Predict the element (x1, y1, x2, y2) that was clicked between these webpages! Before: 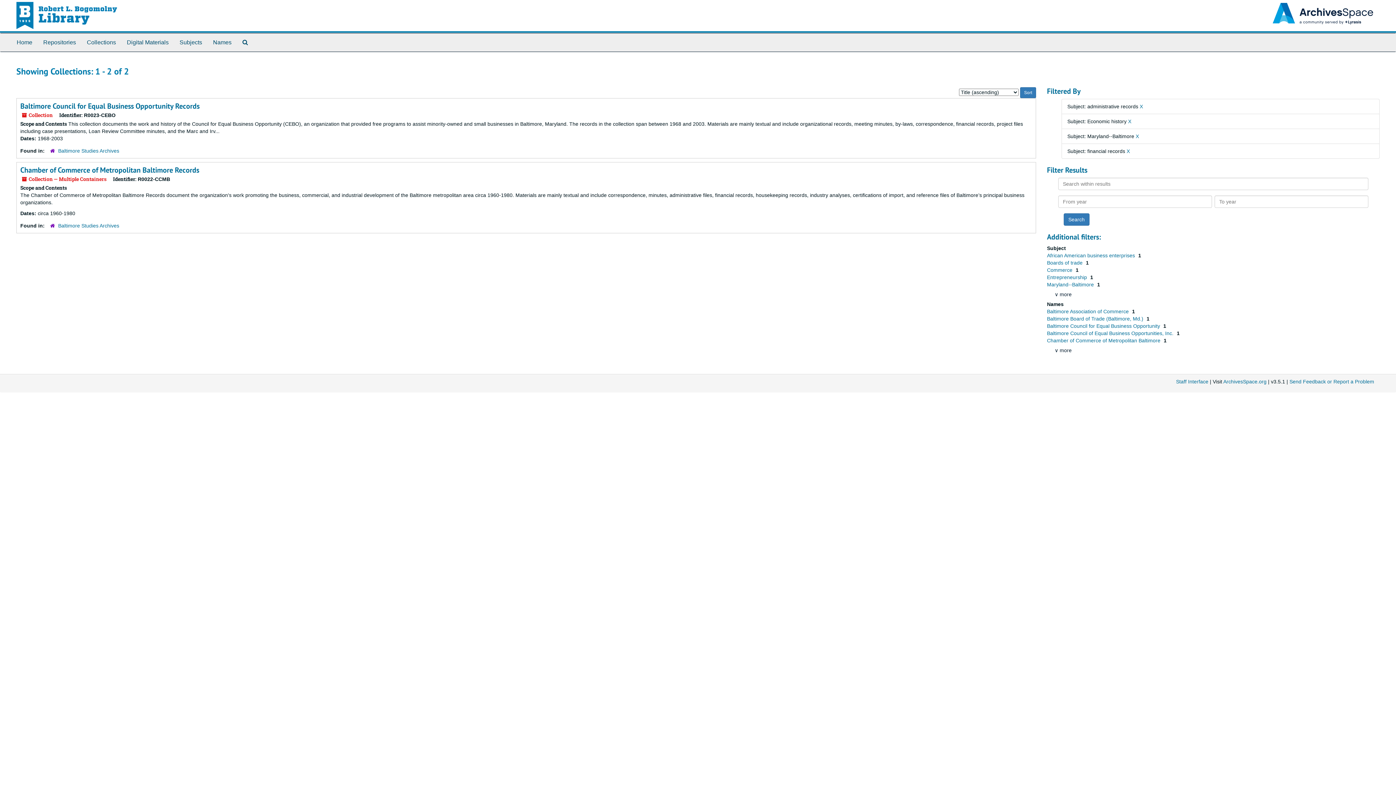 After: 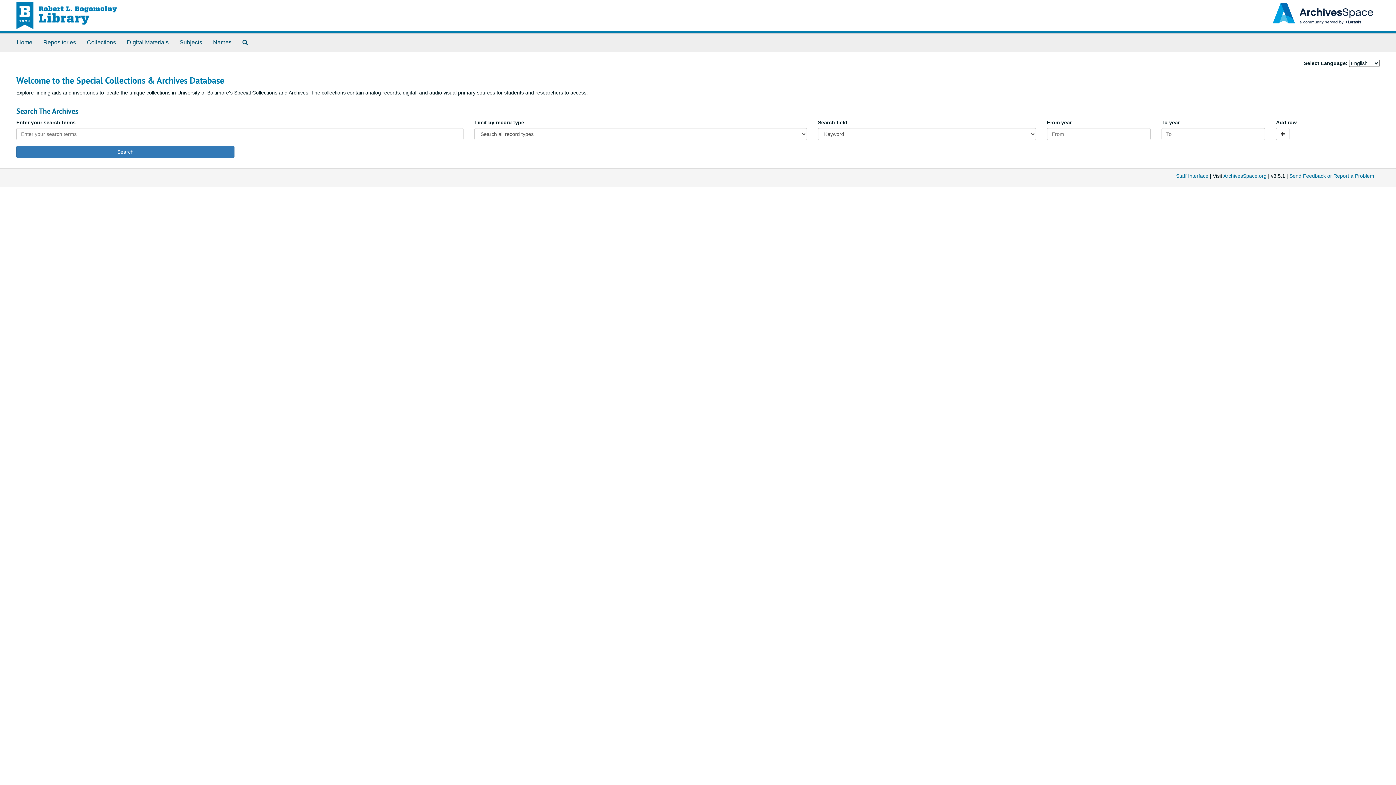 Action: label: Home bbox: (11, 33, 37, 51)